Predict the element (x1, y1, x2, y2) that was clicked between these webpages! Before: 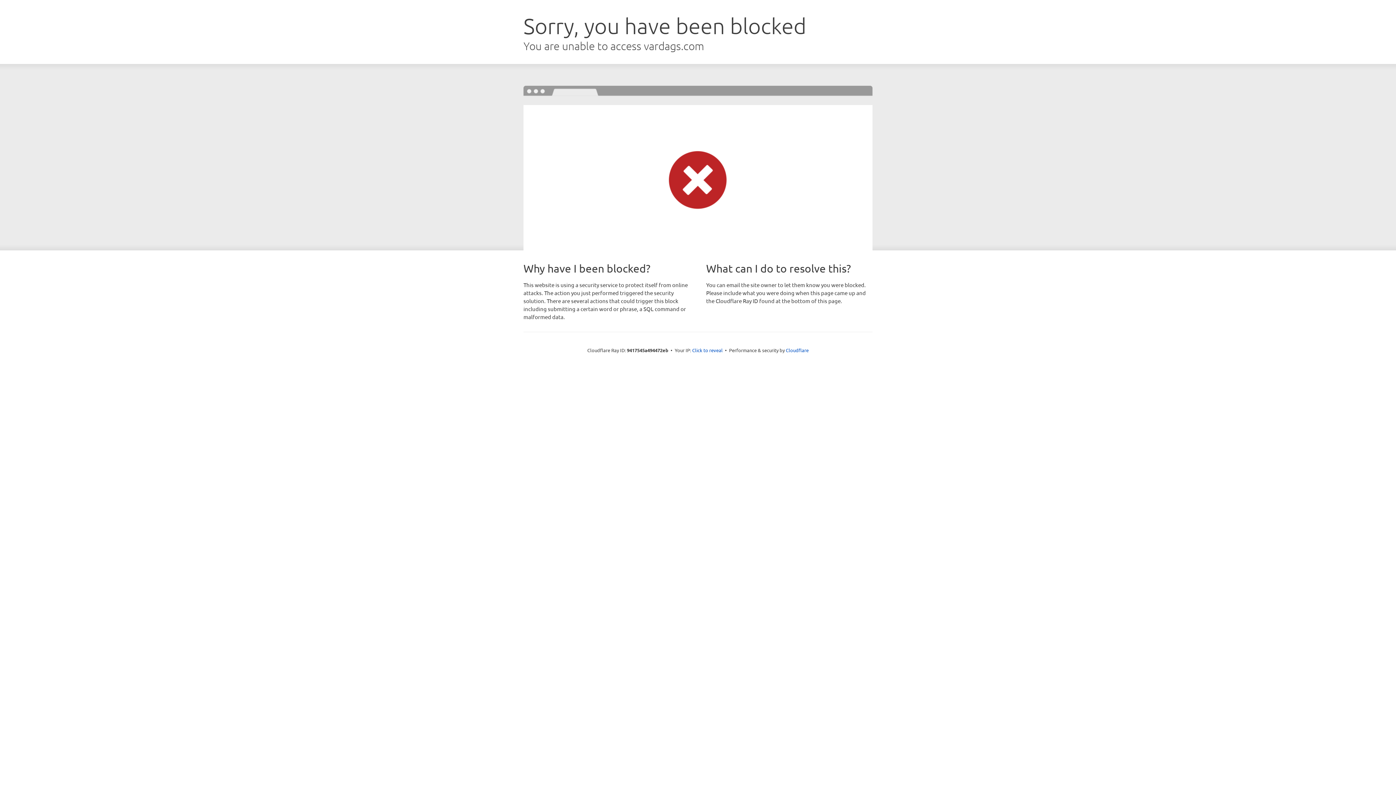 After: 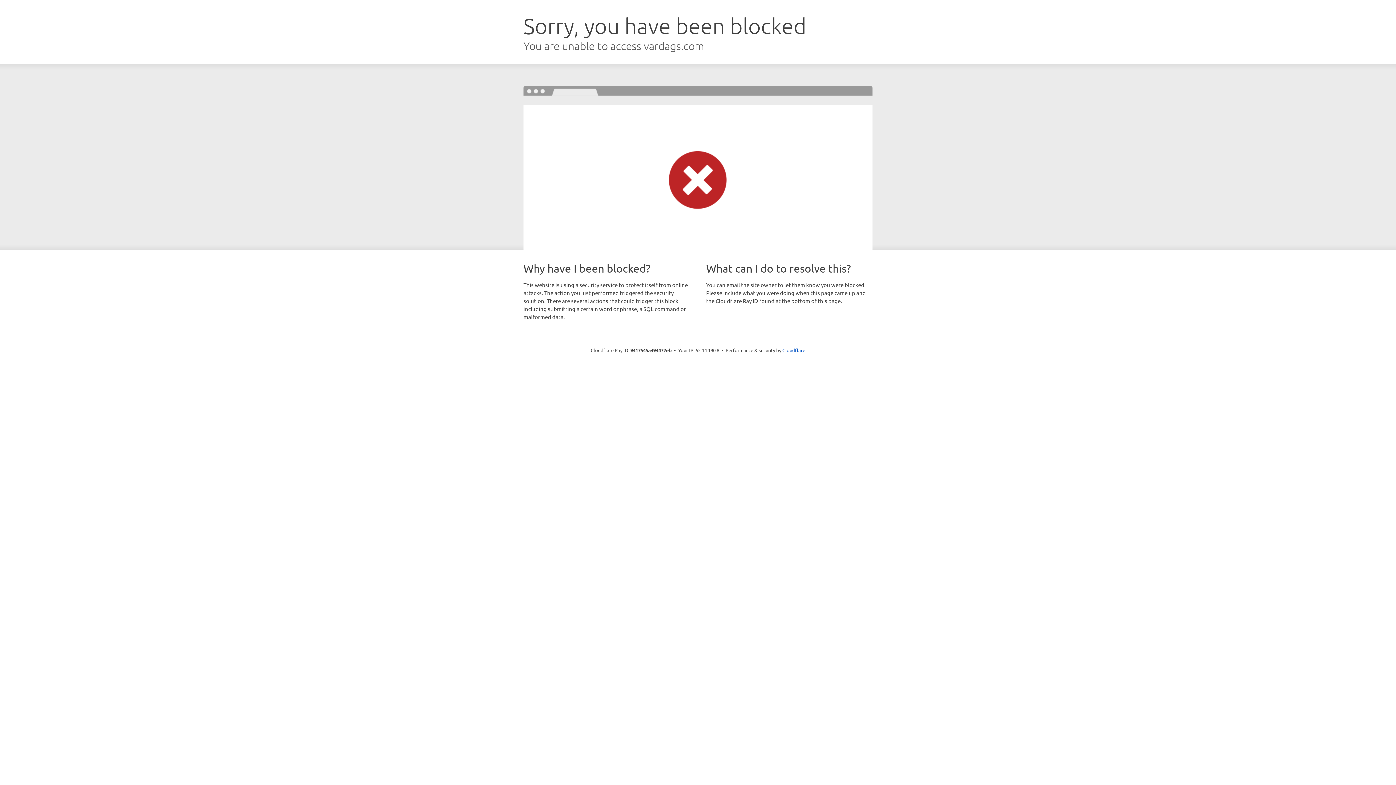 Action: label: Click to reveal bbox: (692, 346, 722, 353)